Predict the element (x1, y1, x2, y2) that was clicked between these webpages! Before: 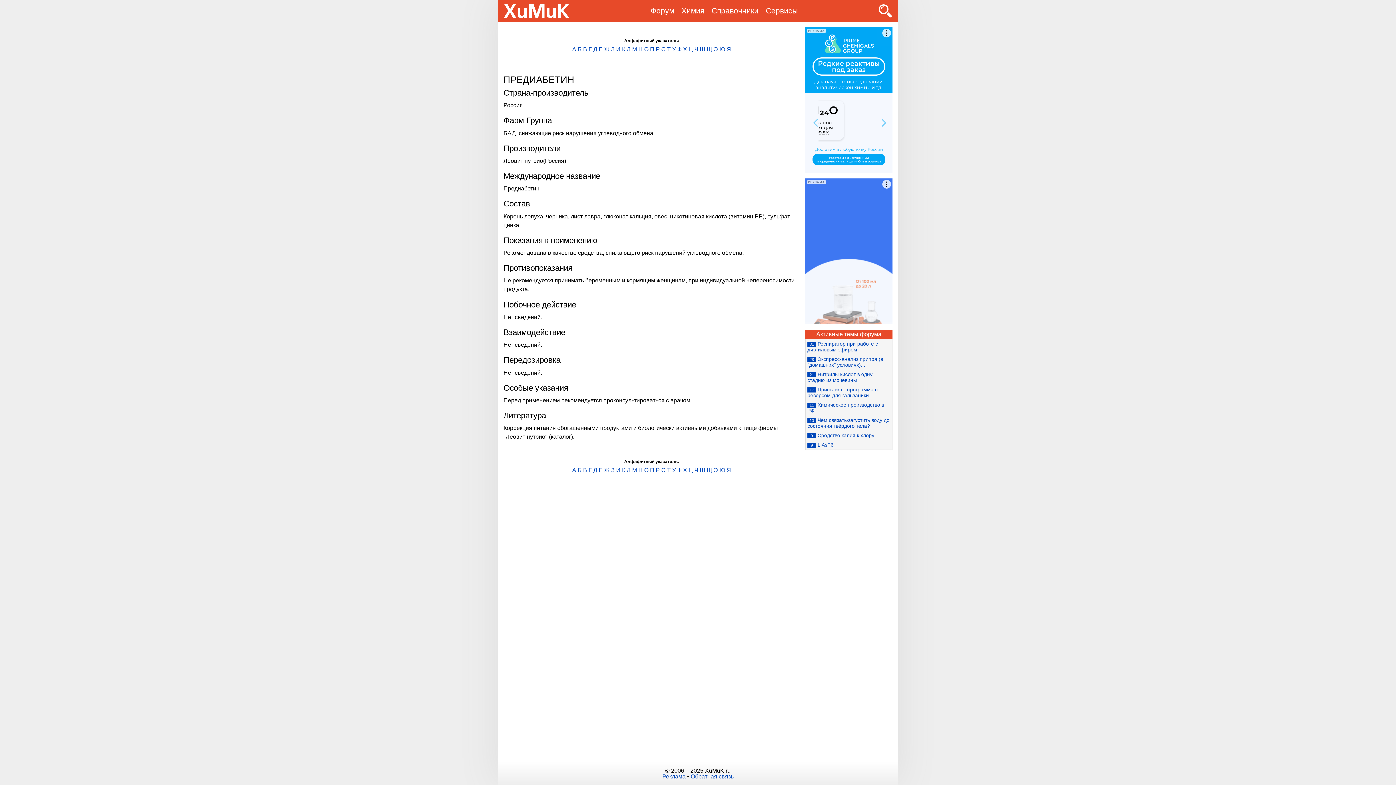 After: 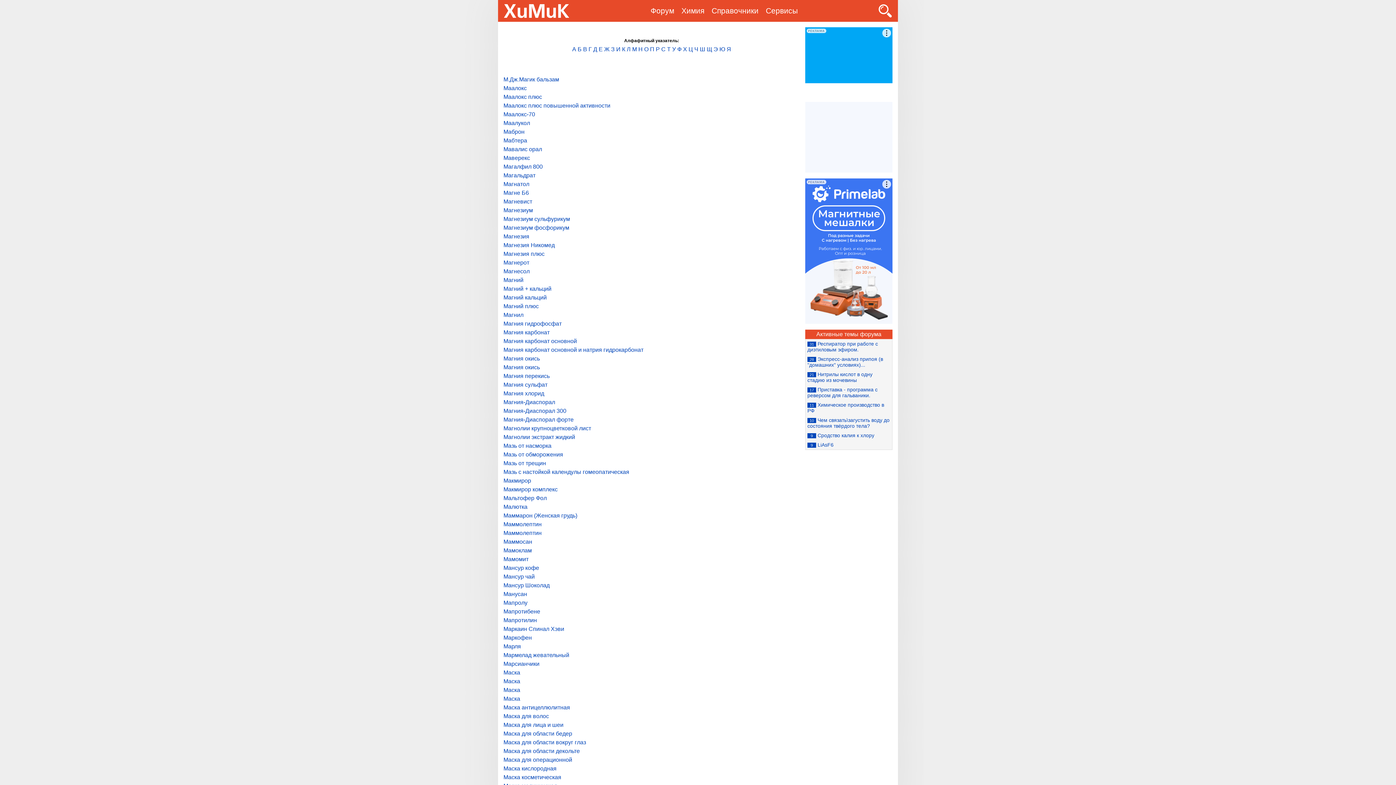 Action: label: М bbox: (632, 467, 637, 473)